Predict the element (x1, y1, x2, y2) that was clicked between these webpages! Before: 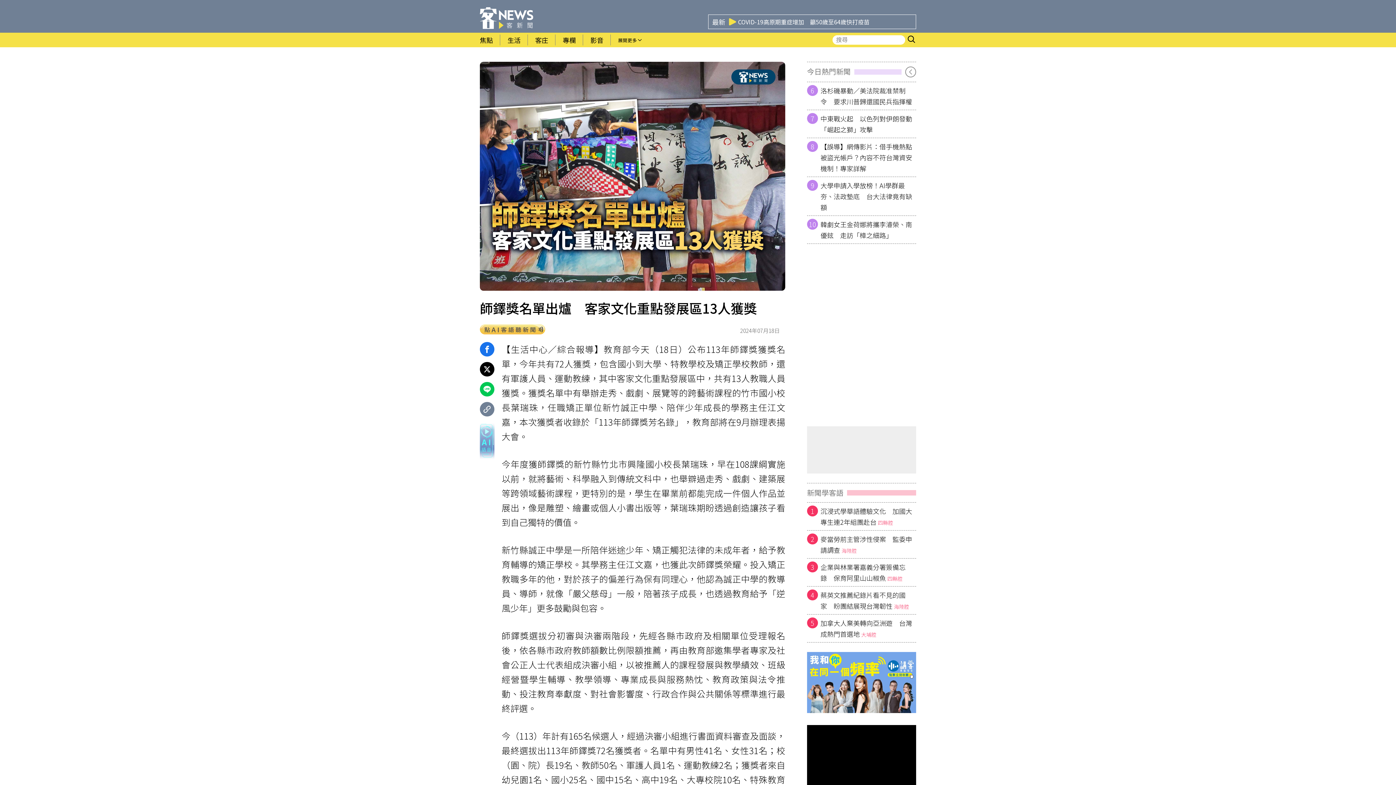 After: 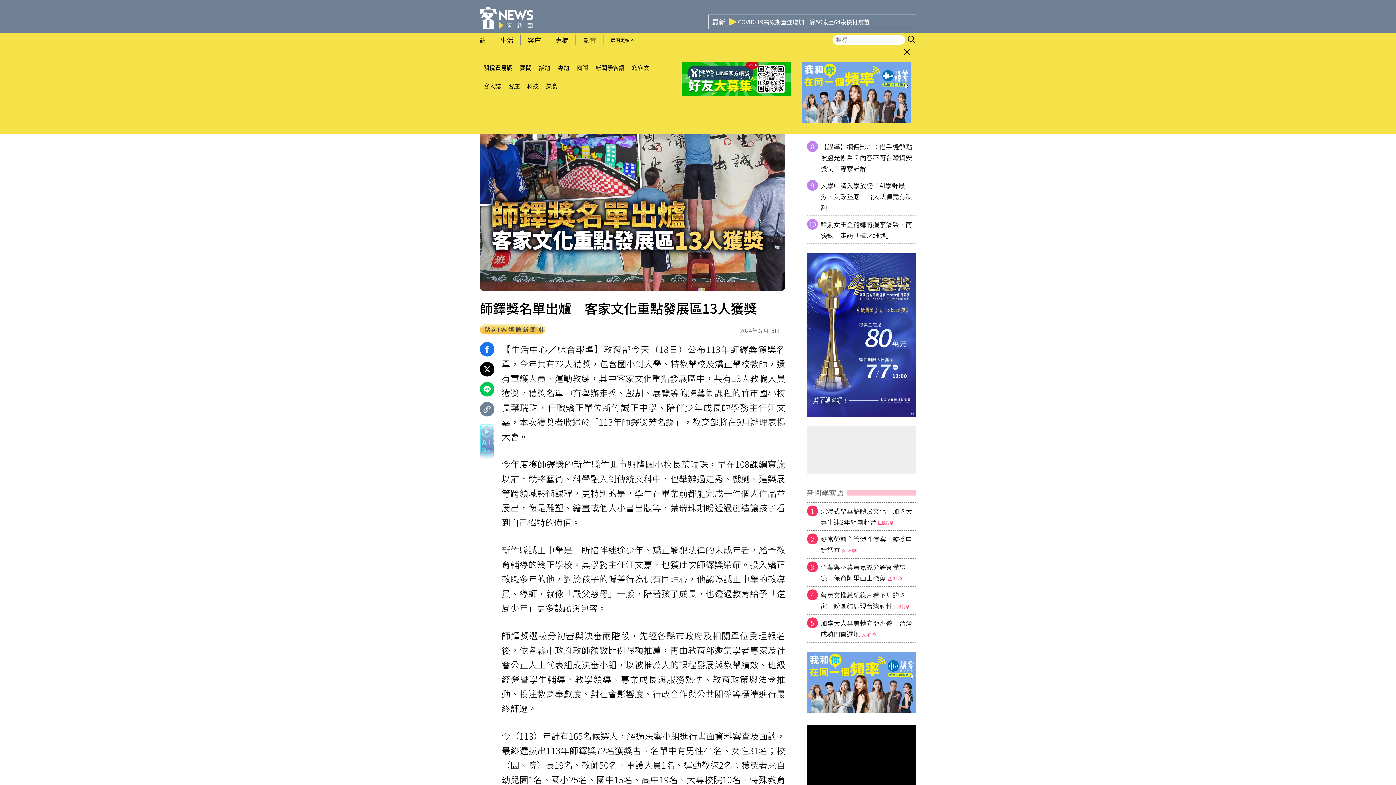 Action: label: 展開更多 bbox: (610, 32, 649, 47)